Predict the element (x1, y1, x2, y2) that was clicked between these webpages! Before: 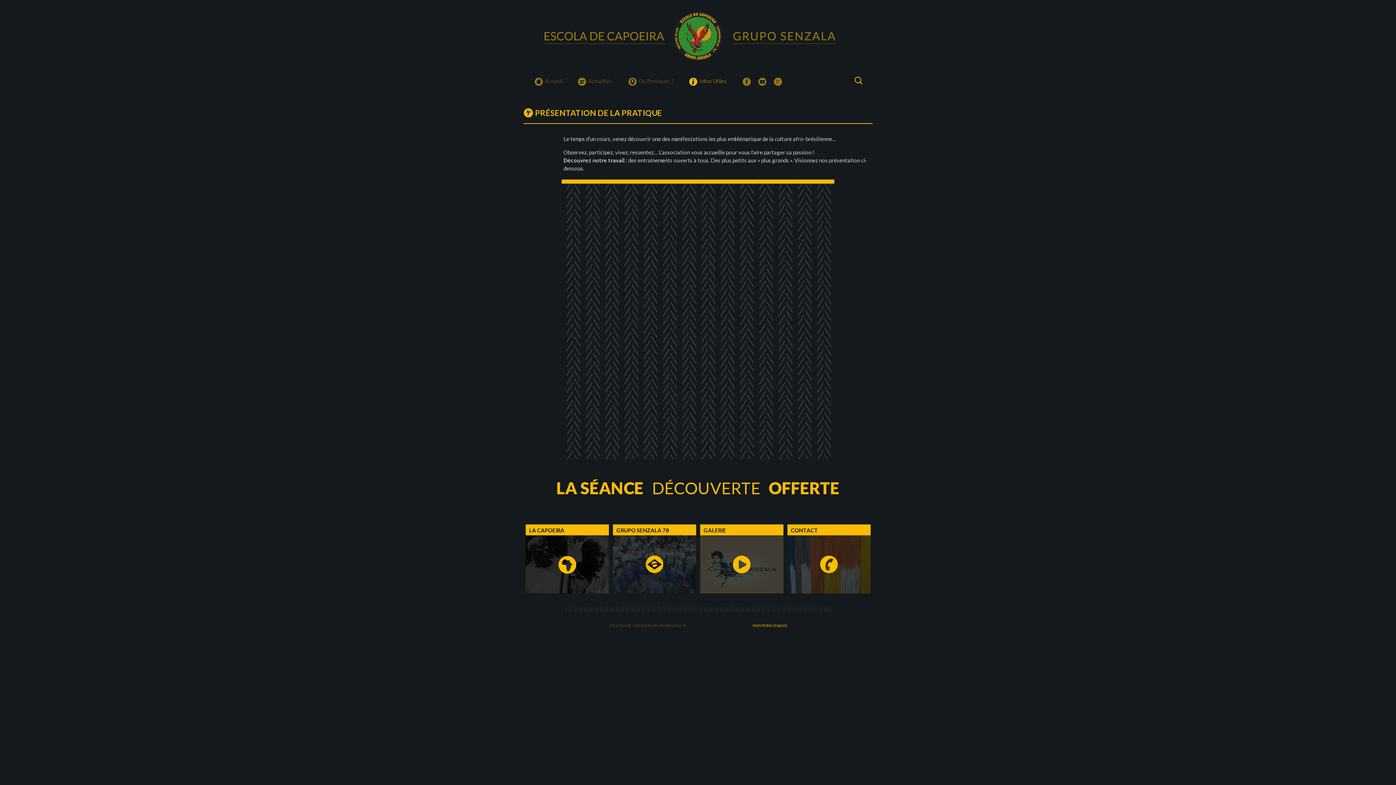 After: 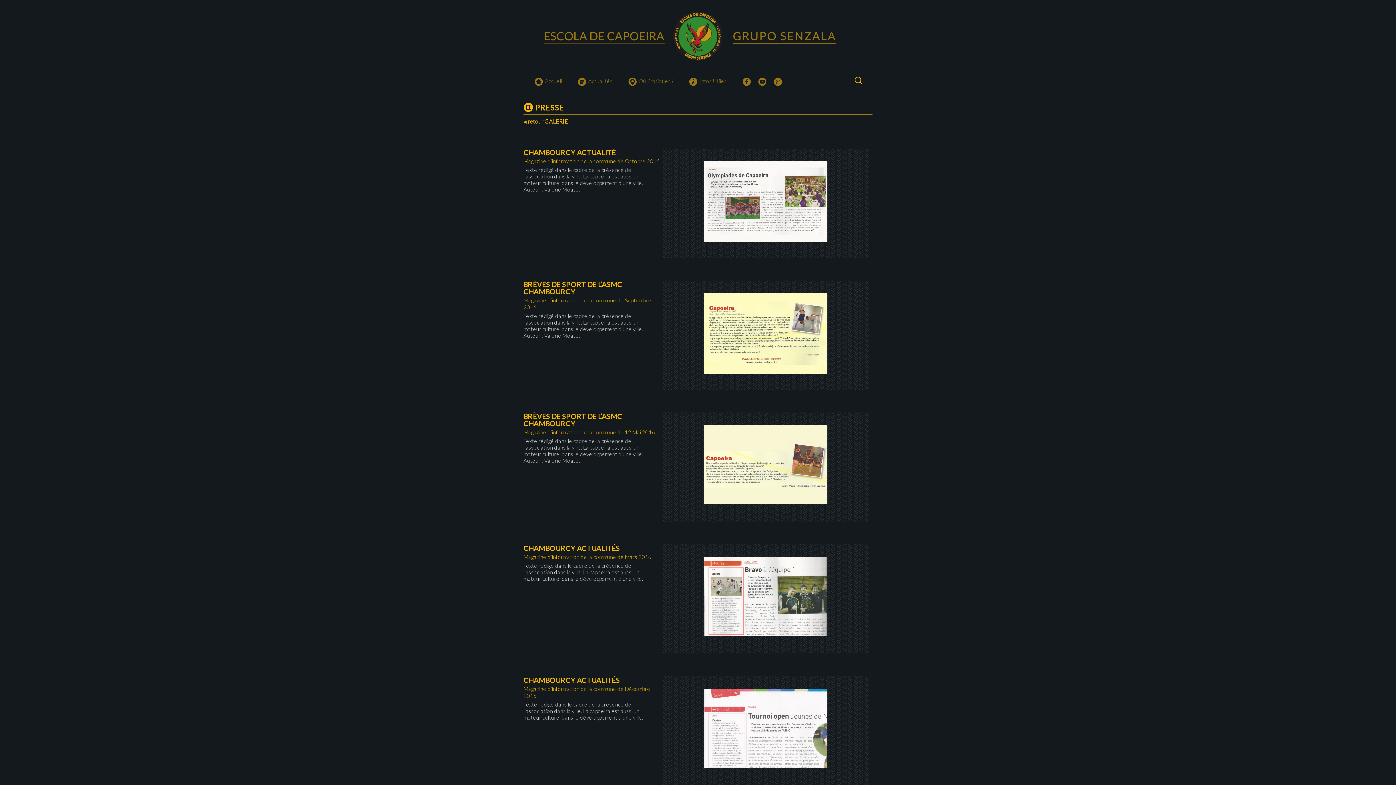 Action: bbox: (707, 561, 725, 566) label: PRESSE